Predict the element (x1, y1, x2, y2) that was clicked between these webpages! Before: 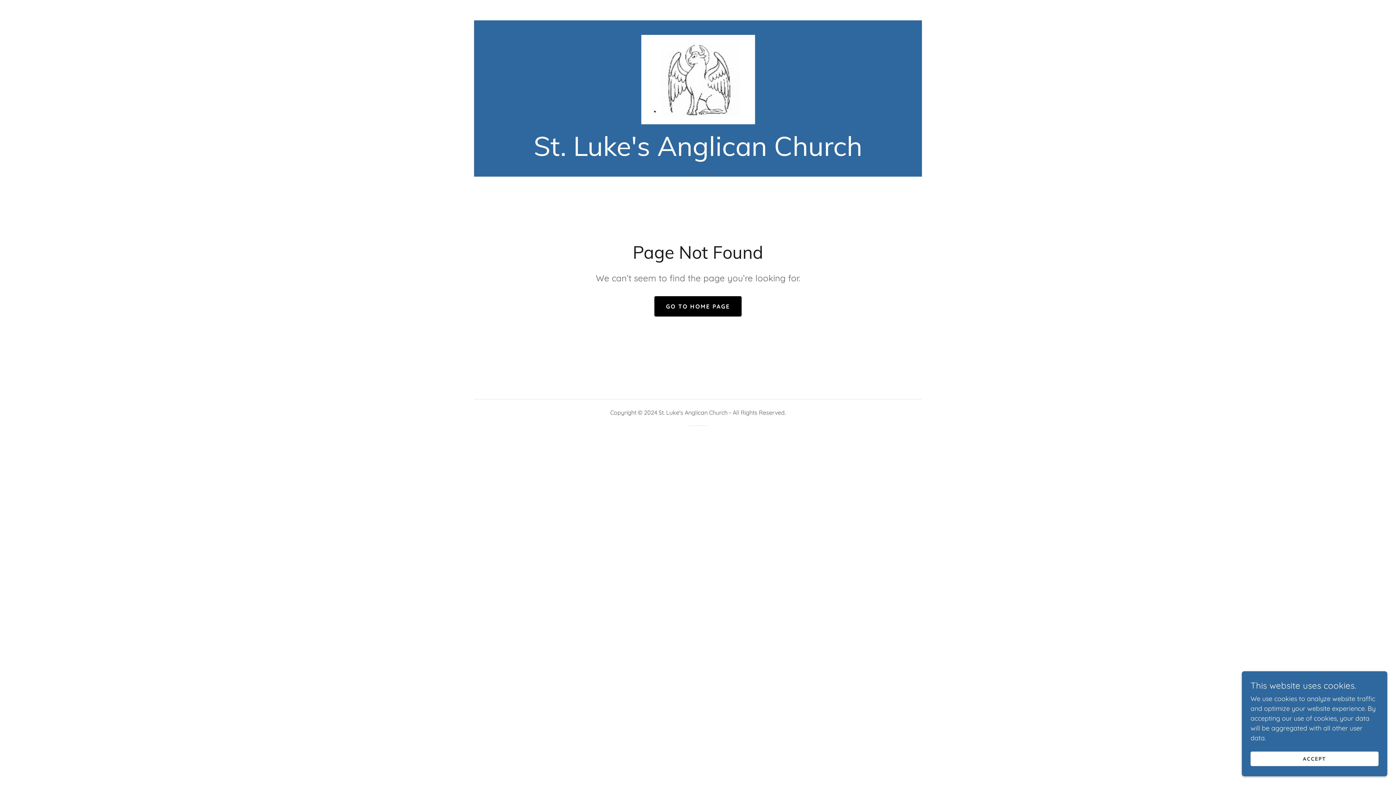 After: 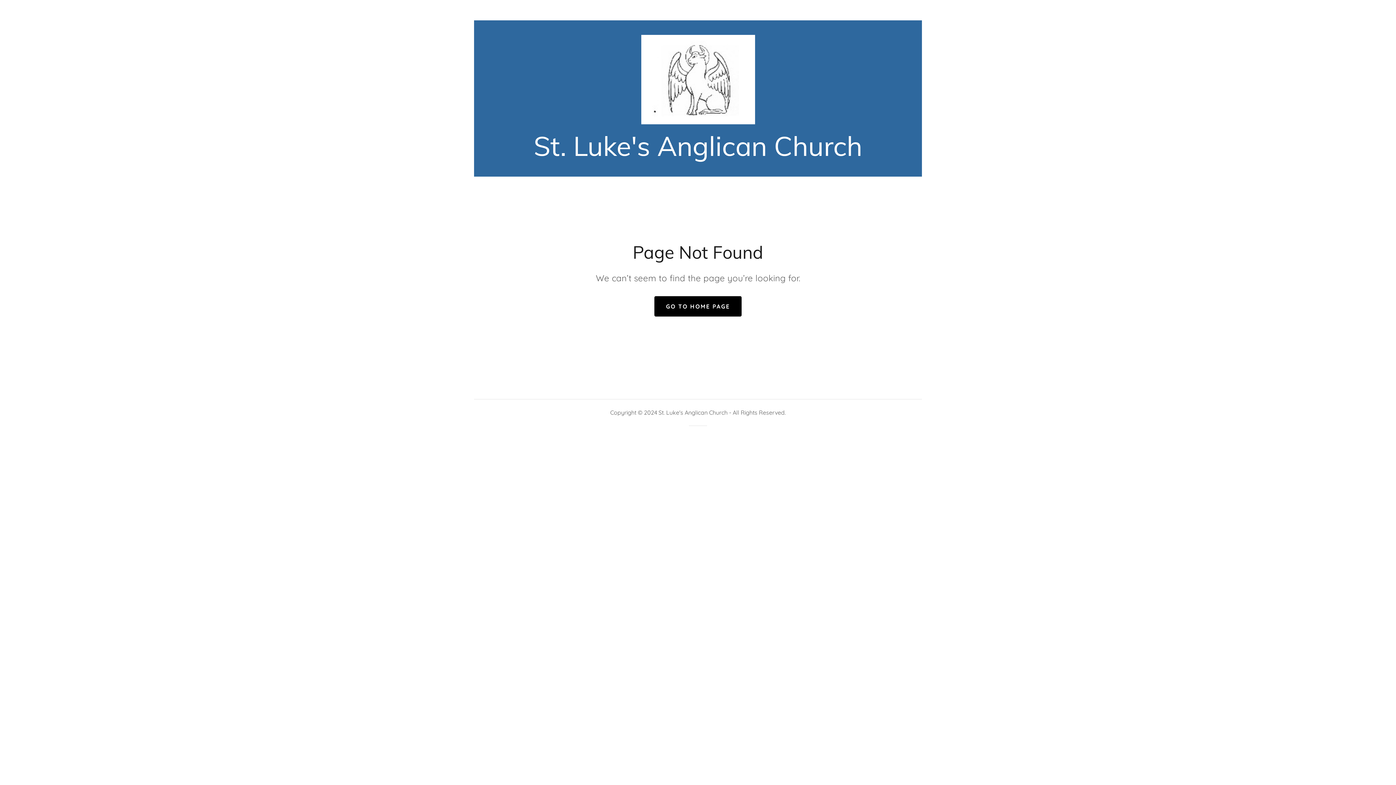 Action: bbox: (1250, 752, 1378, 766) label: ACCEPT